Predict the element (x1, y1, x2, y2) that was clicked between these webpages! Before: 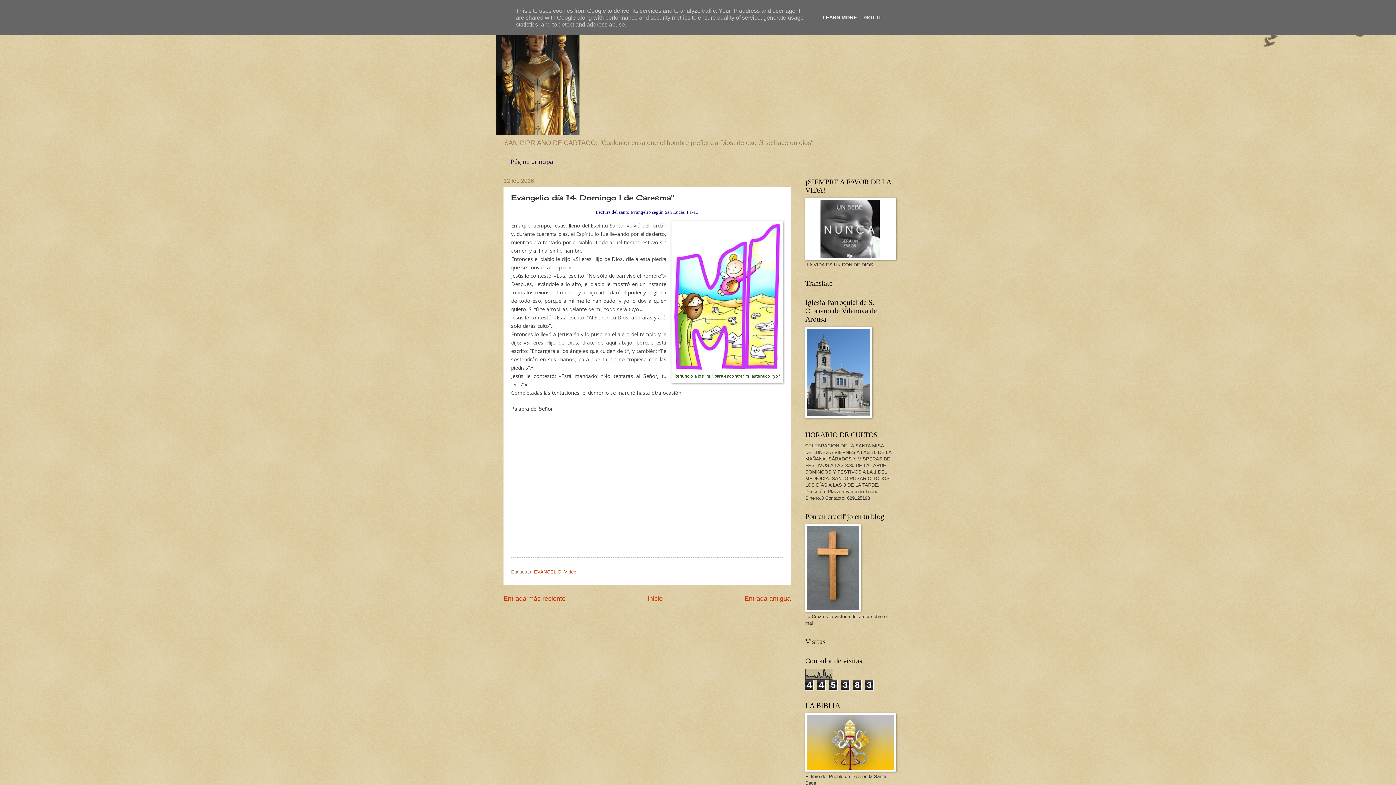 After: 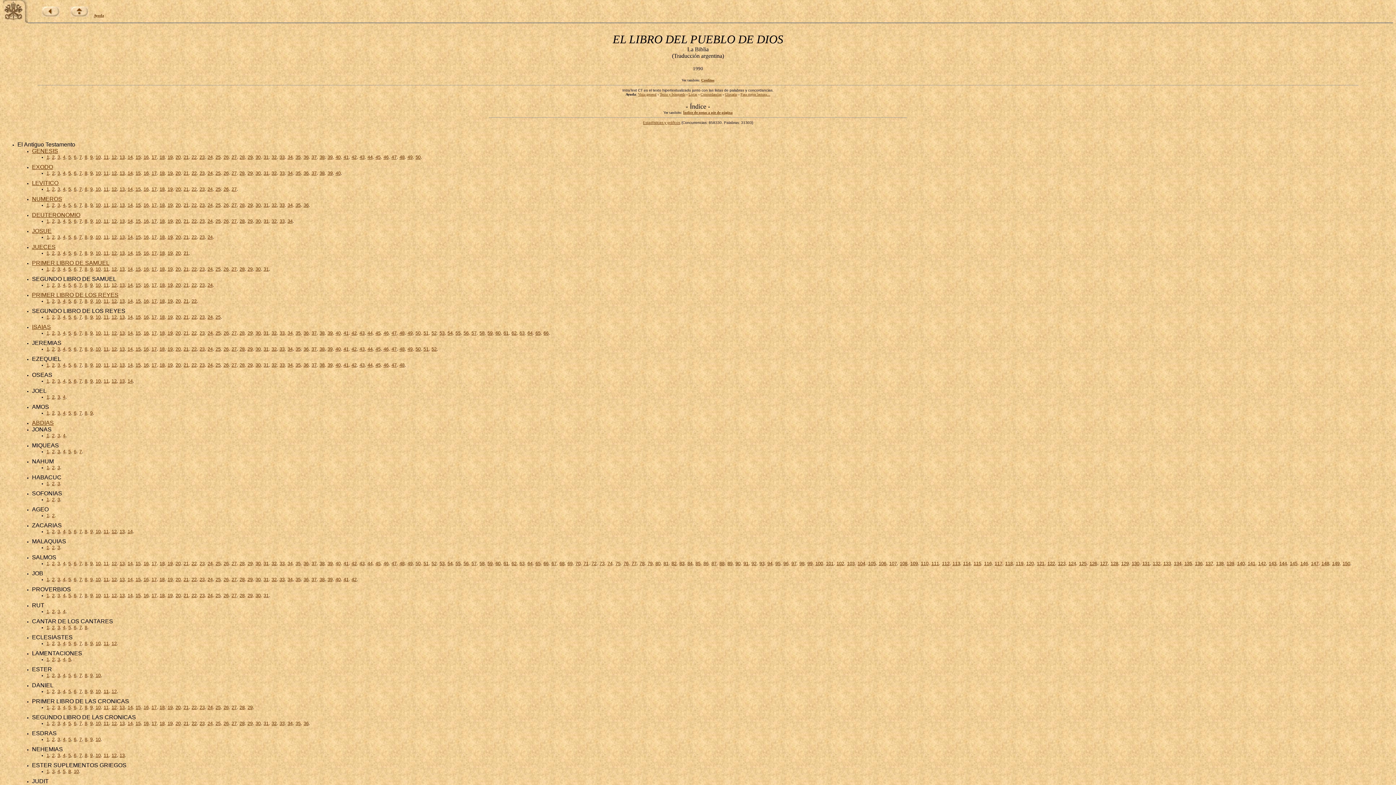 Action: bbox: (805, 767, 896, 773)